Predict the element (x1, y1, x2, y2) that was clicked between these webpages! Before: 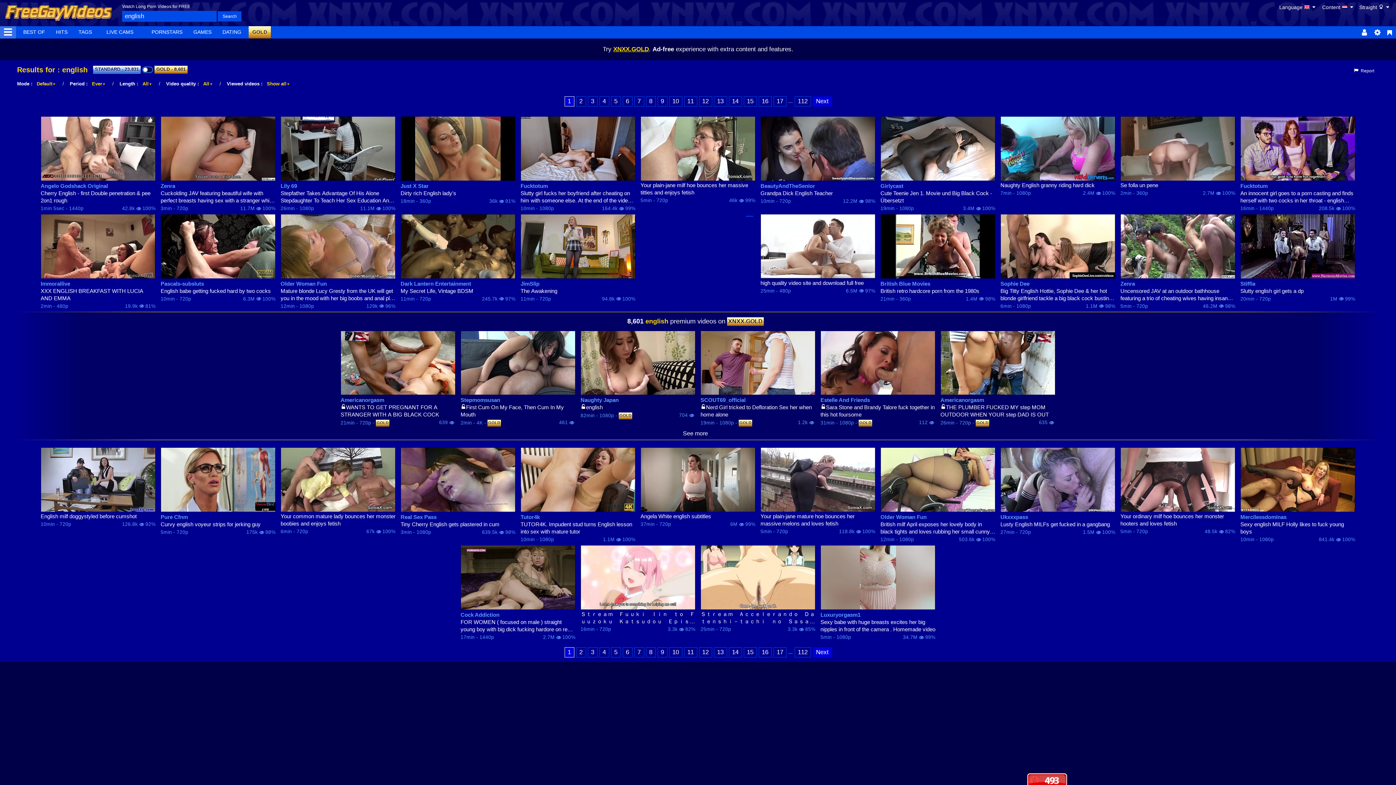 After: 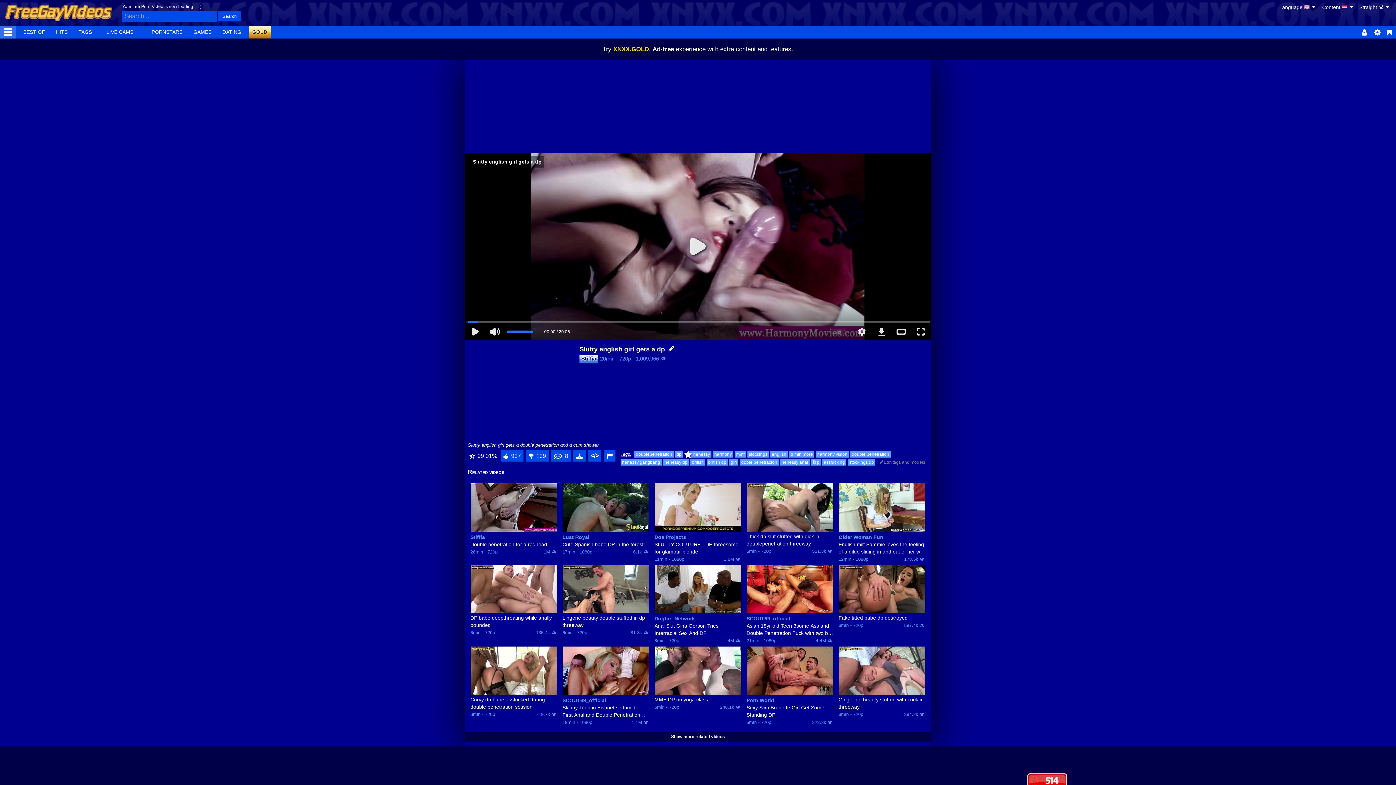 Action: bbox: (1240, 287, 1355, 294) label: Slutty english girl gets a dp